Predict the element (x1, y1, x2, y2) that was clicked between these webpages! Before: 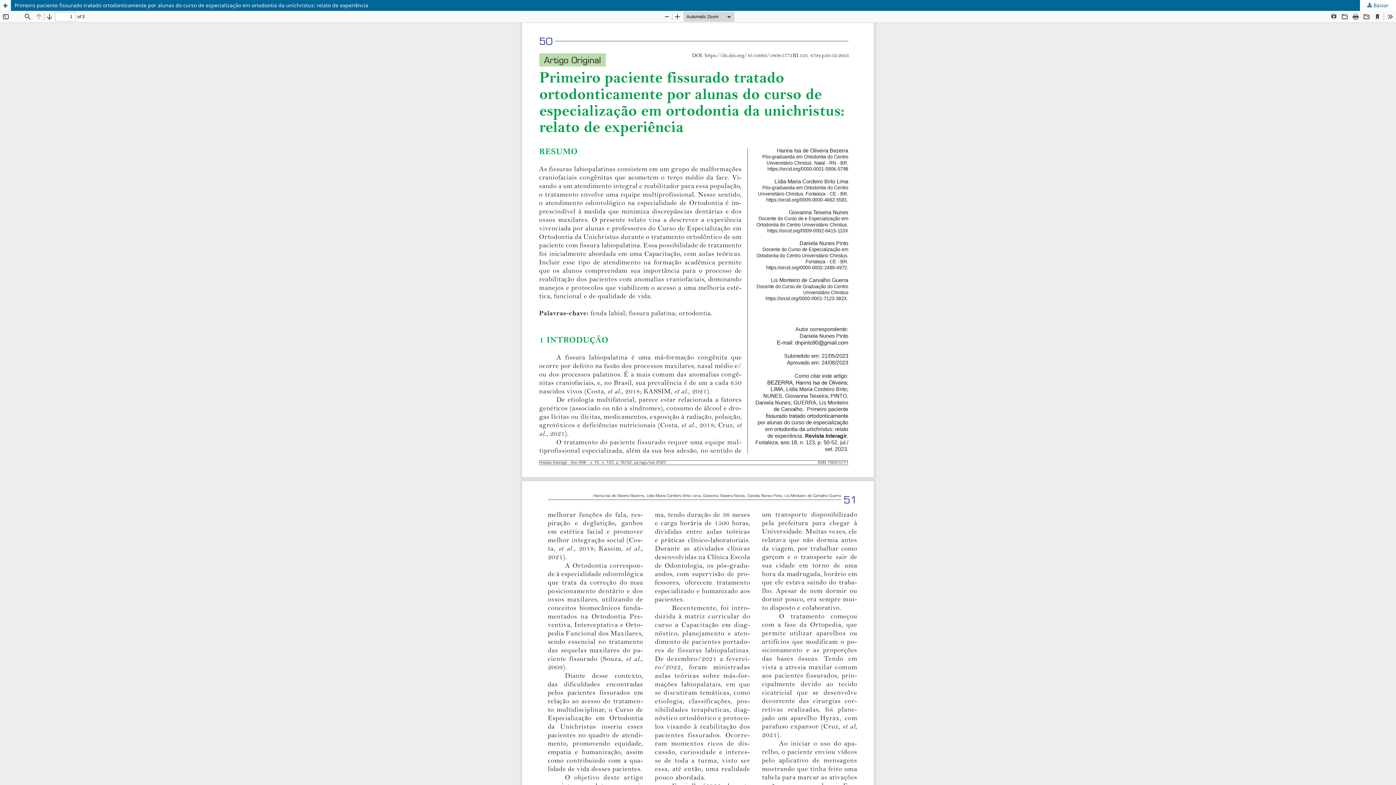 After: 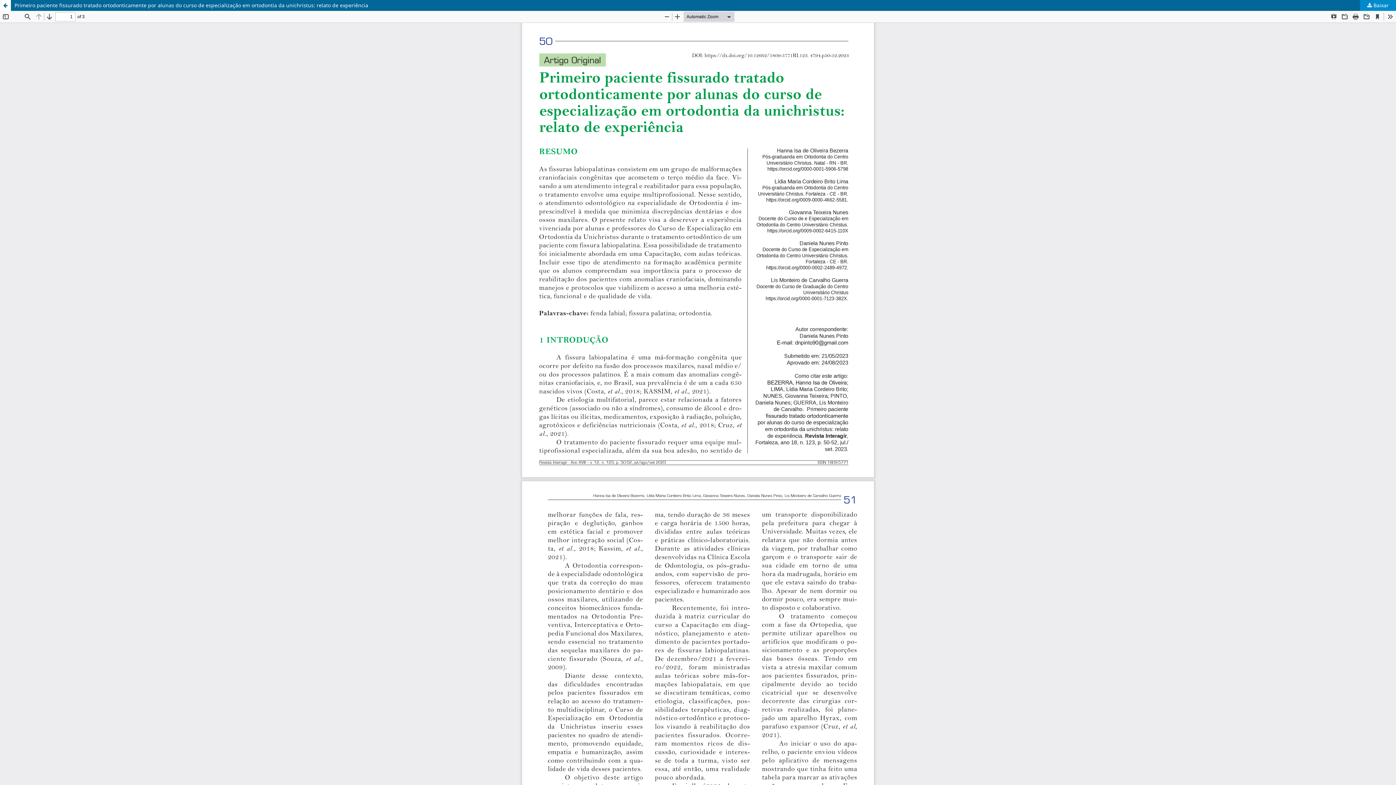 Action: bbox: (1360, 0, 1396, 10) label:  Baixar